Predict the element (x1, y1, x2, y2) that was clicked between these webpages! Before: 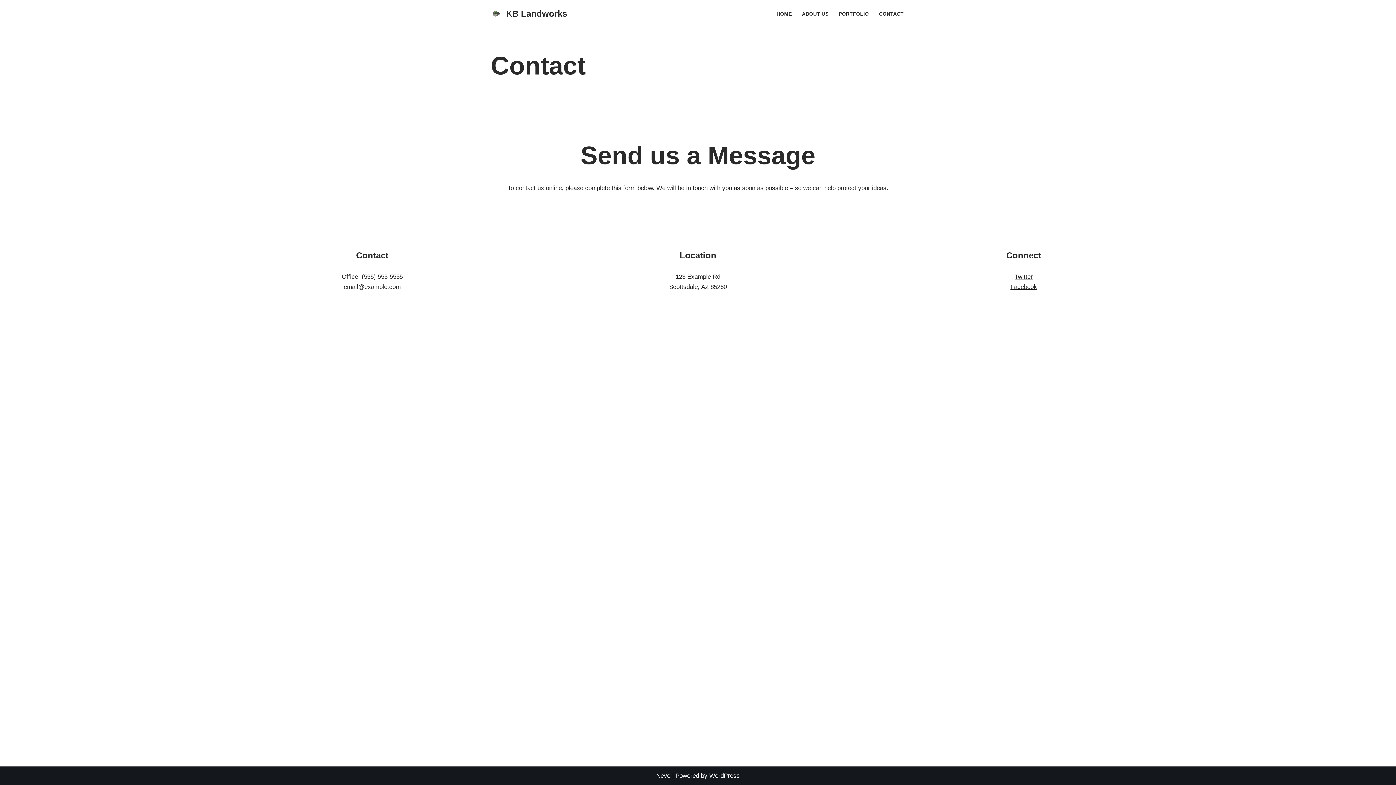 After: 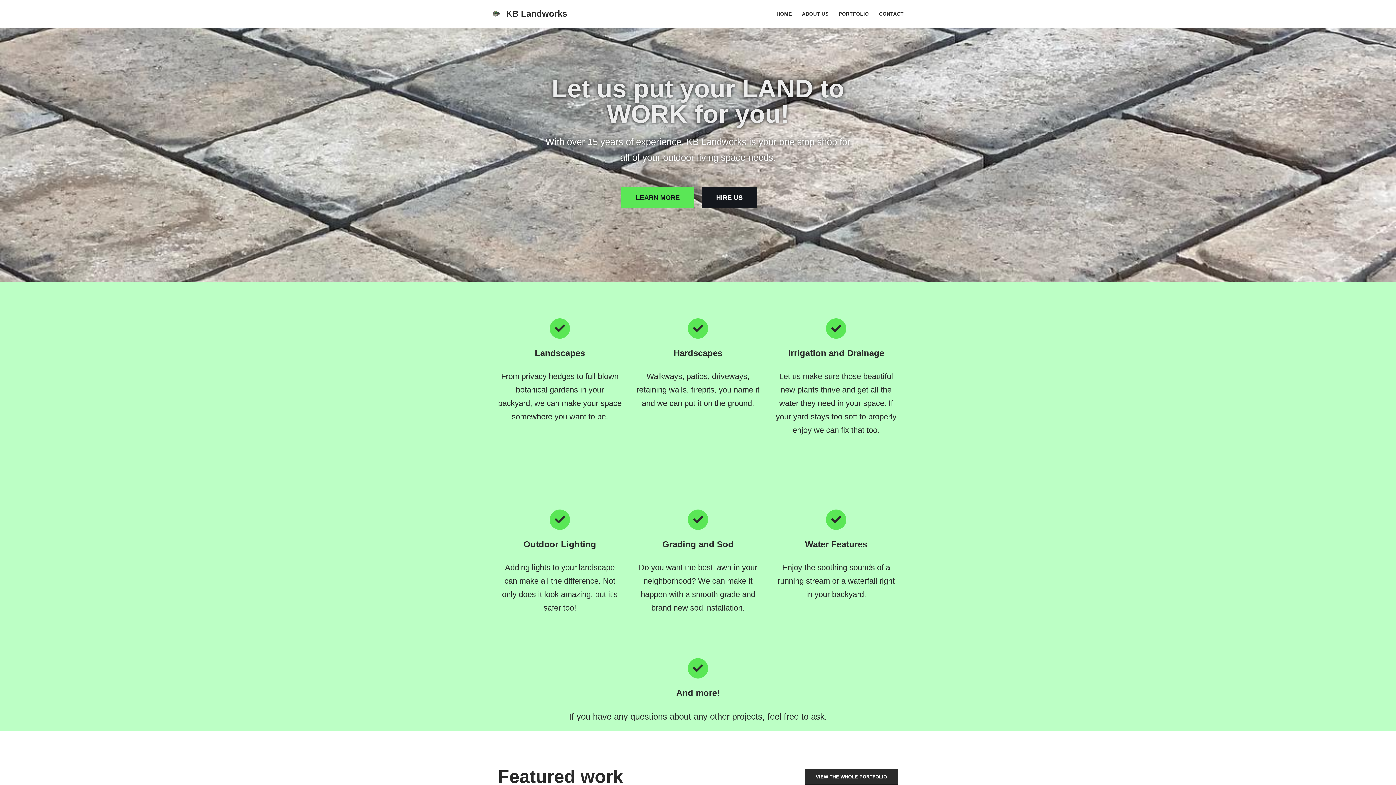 Action: bbox: (490, 6, 567, 21) label: KB Landworks